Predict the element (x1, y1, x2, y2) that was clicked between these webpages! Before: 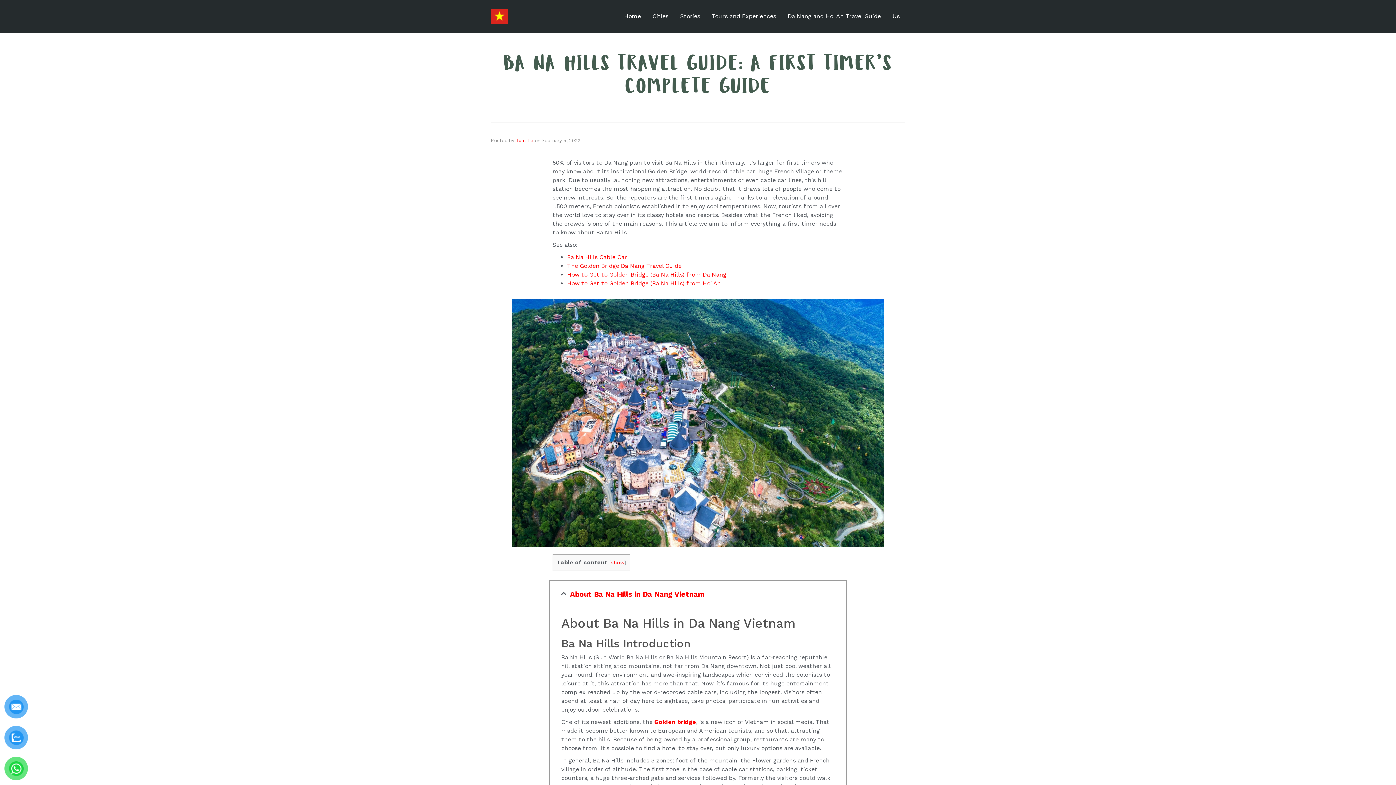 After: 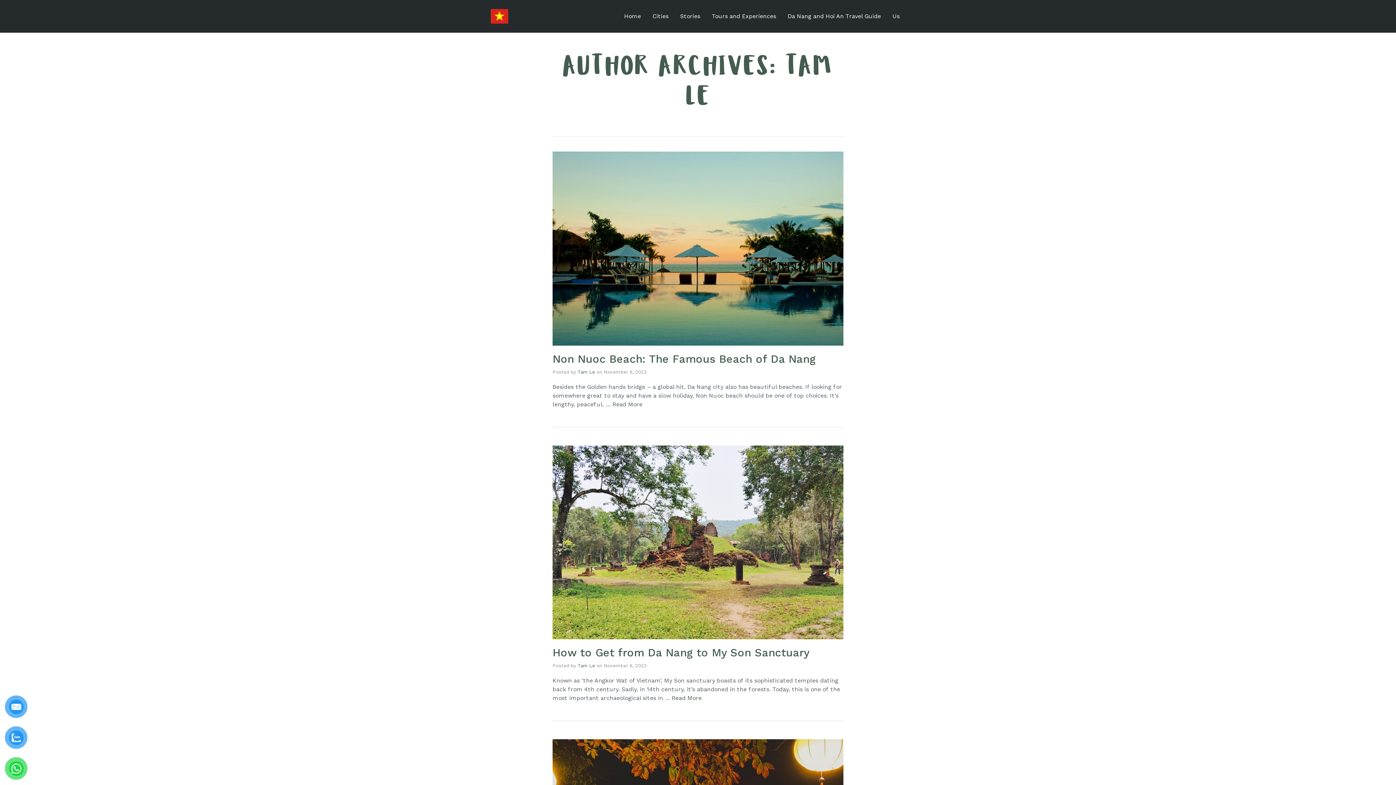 Action: bbox: (516, 137, 533, 143) label: Tam Le